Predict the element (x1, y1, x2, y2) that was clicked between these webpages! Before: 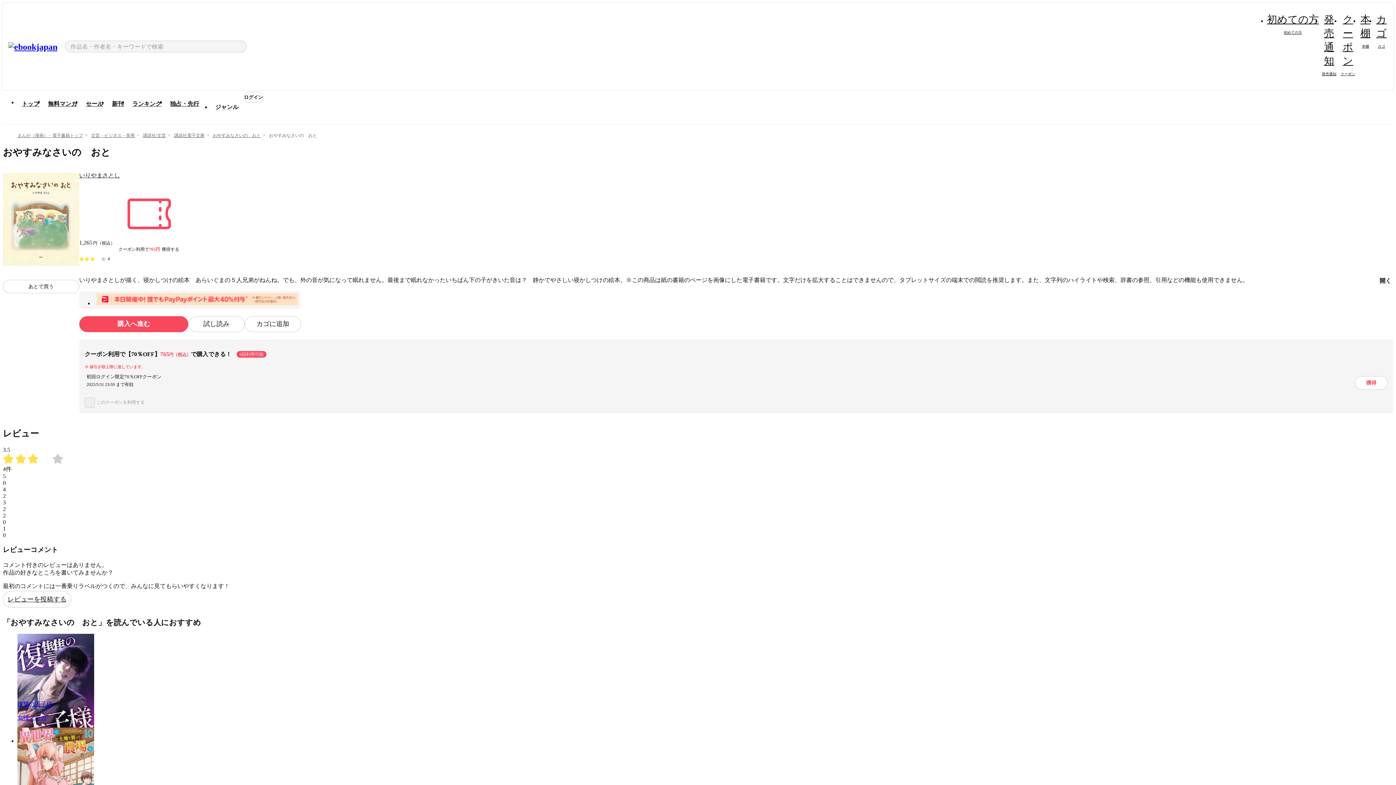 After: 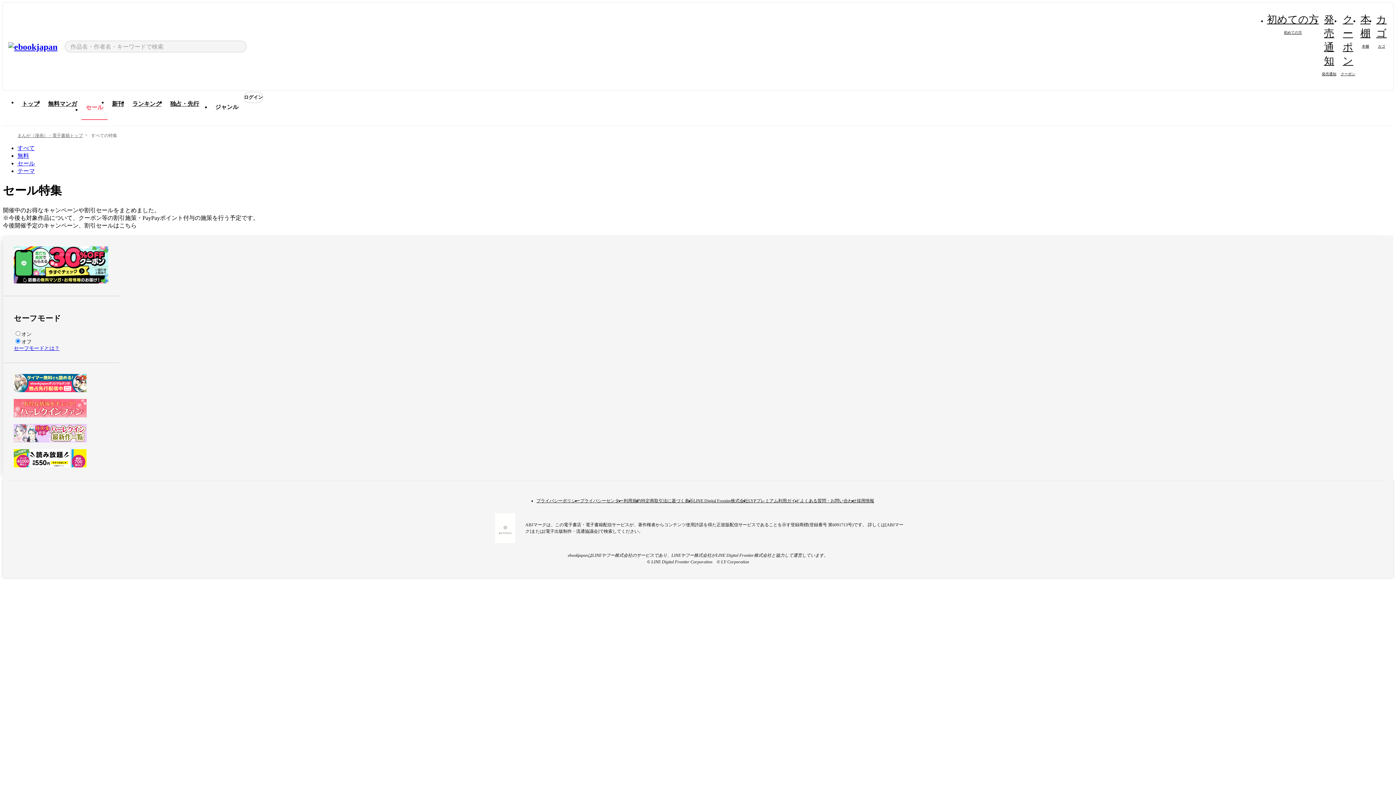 Action: label: セール bbox: (81, 96, 107, 112)